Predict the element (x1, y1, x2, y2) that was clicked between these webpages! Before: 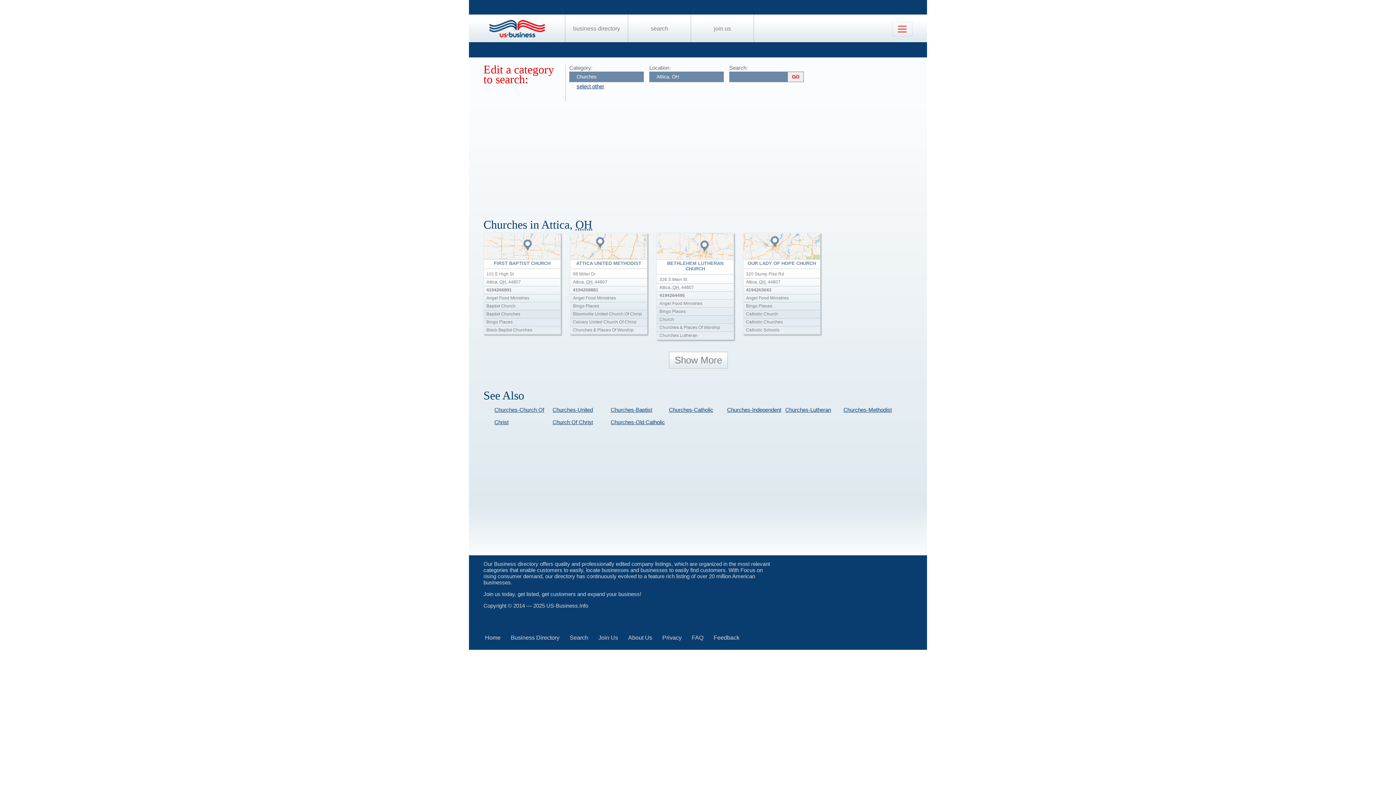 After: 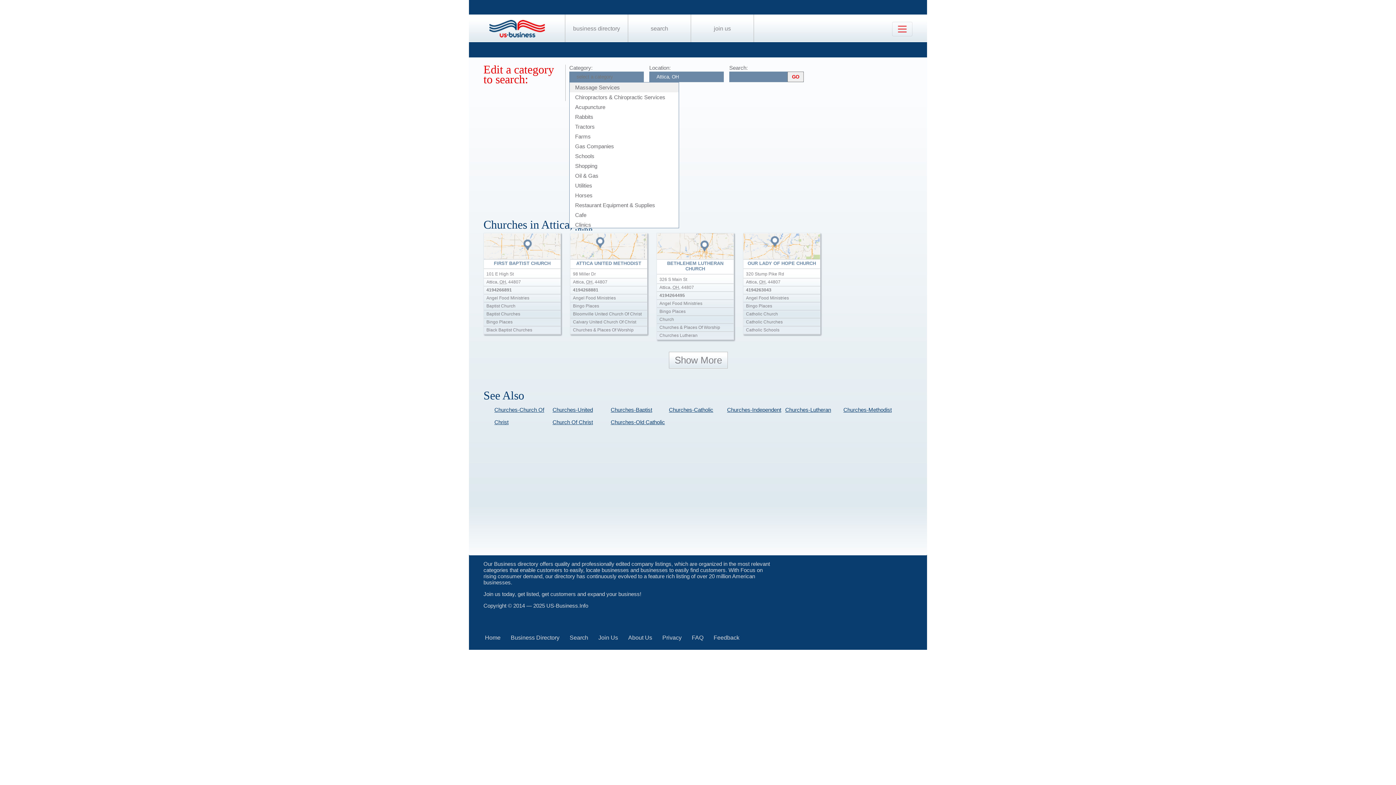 Action: label: select other bbox: (576, 83, 604, 89)